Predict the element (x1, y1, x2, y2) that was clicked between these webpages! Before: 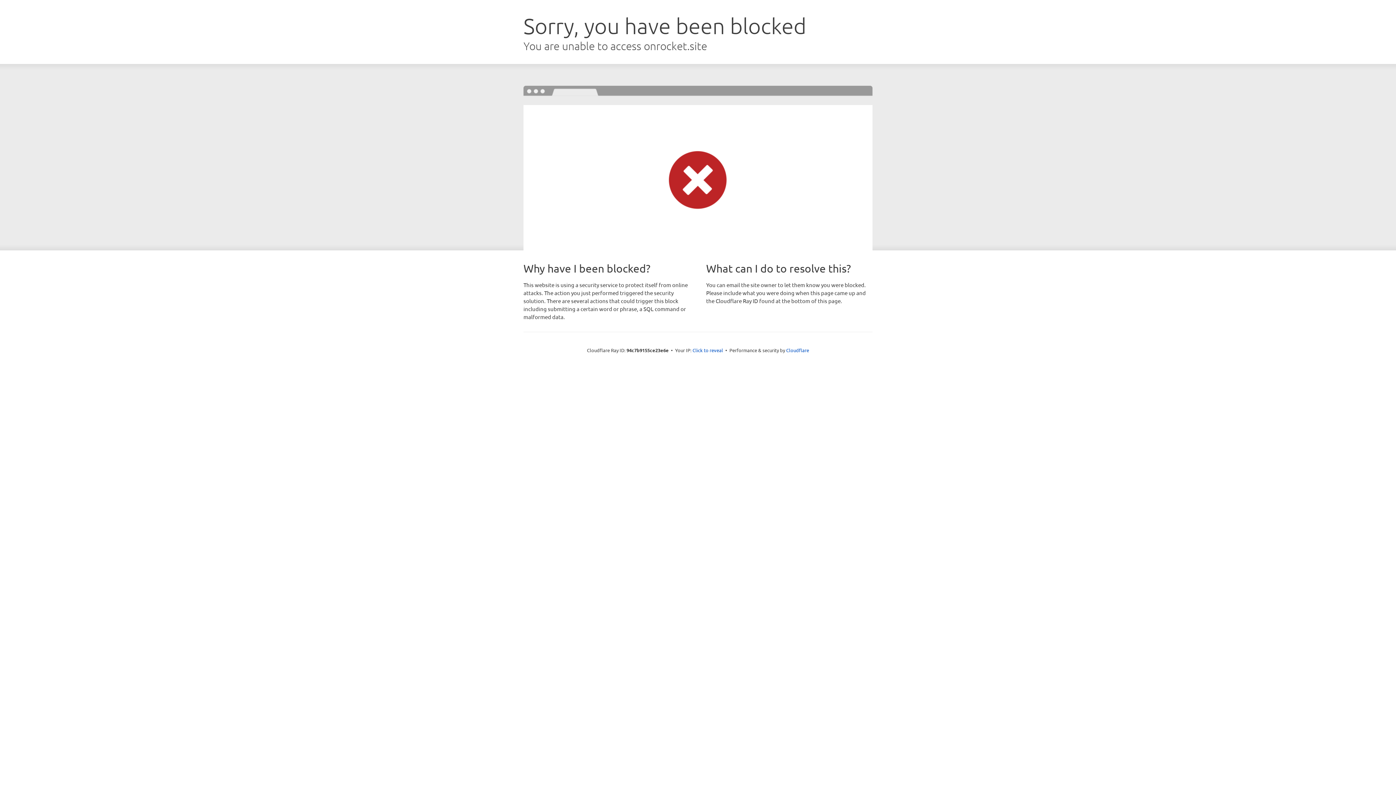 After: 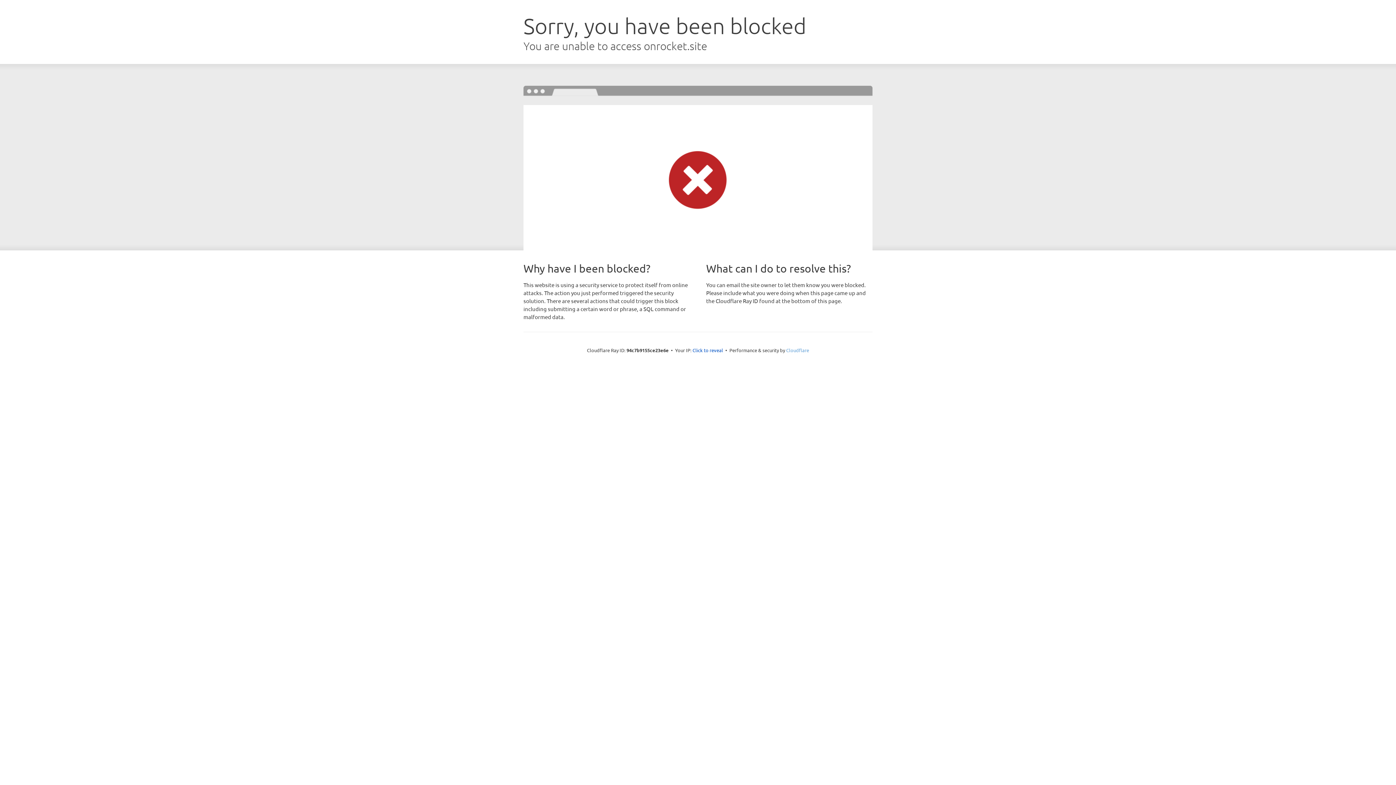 Action: bbox: (786, 347, 809, 353) label: Cloudflare